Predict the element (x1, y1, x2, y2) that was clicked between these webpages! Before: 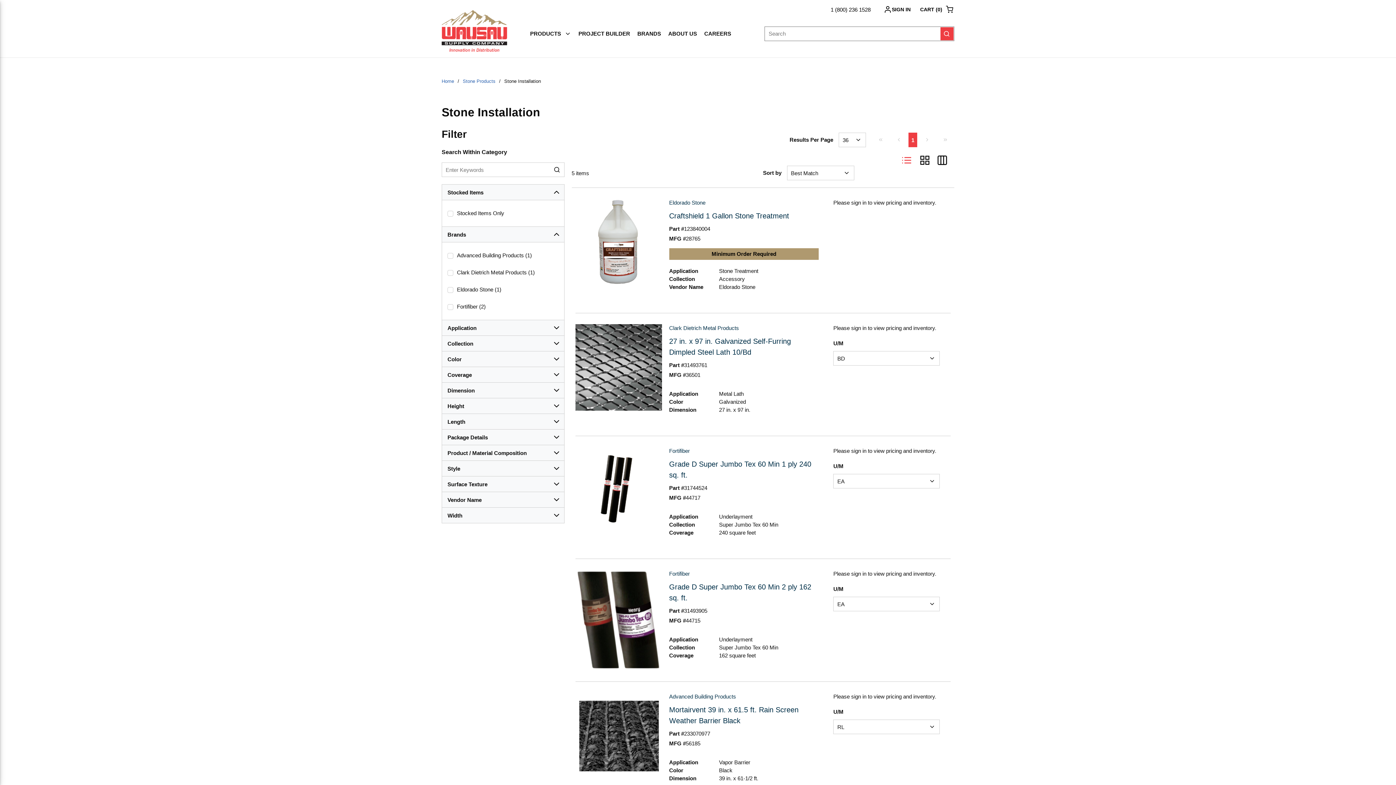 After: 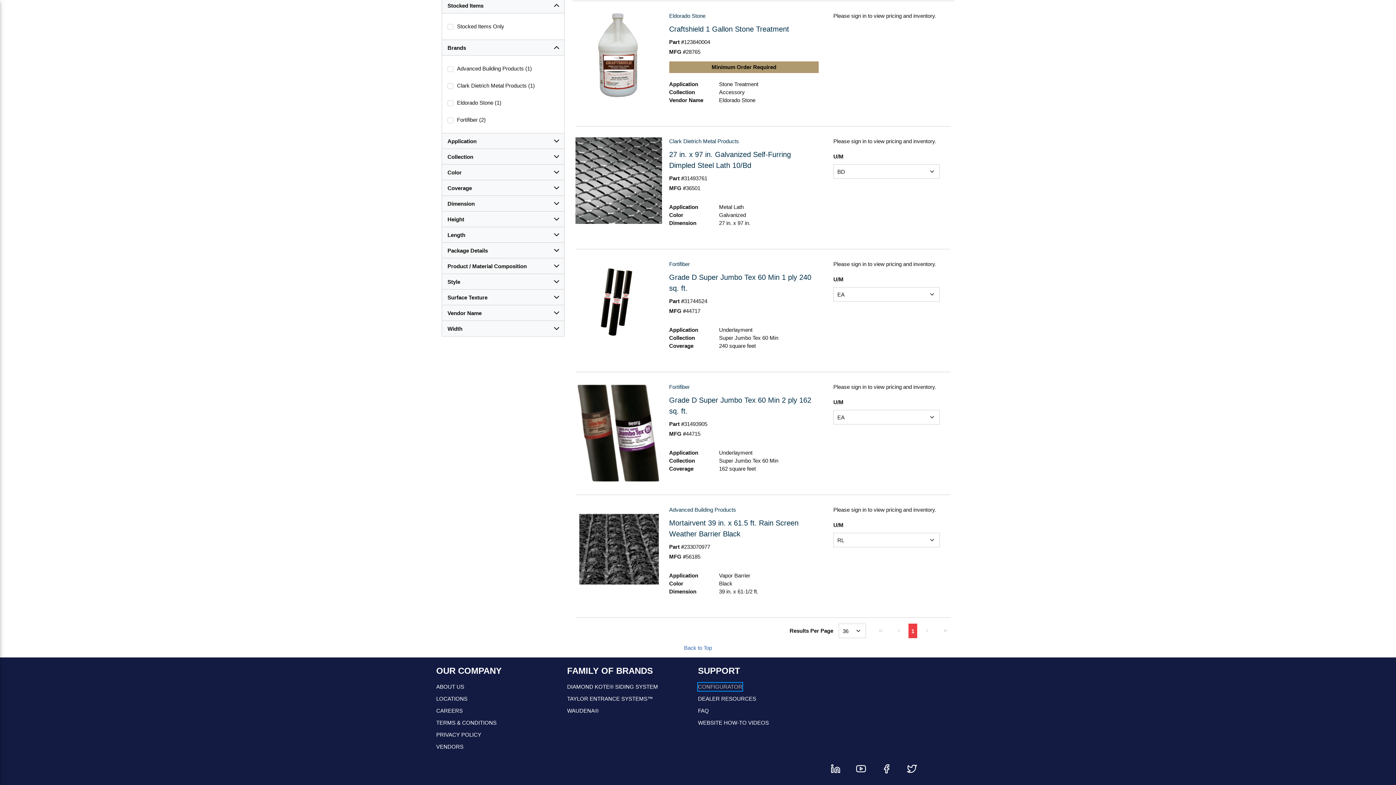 Action: label: CONFIGURATOR bbox: (698, 760, 742, 768)